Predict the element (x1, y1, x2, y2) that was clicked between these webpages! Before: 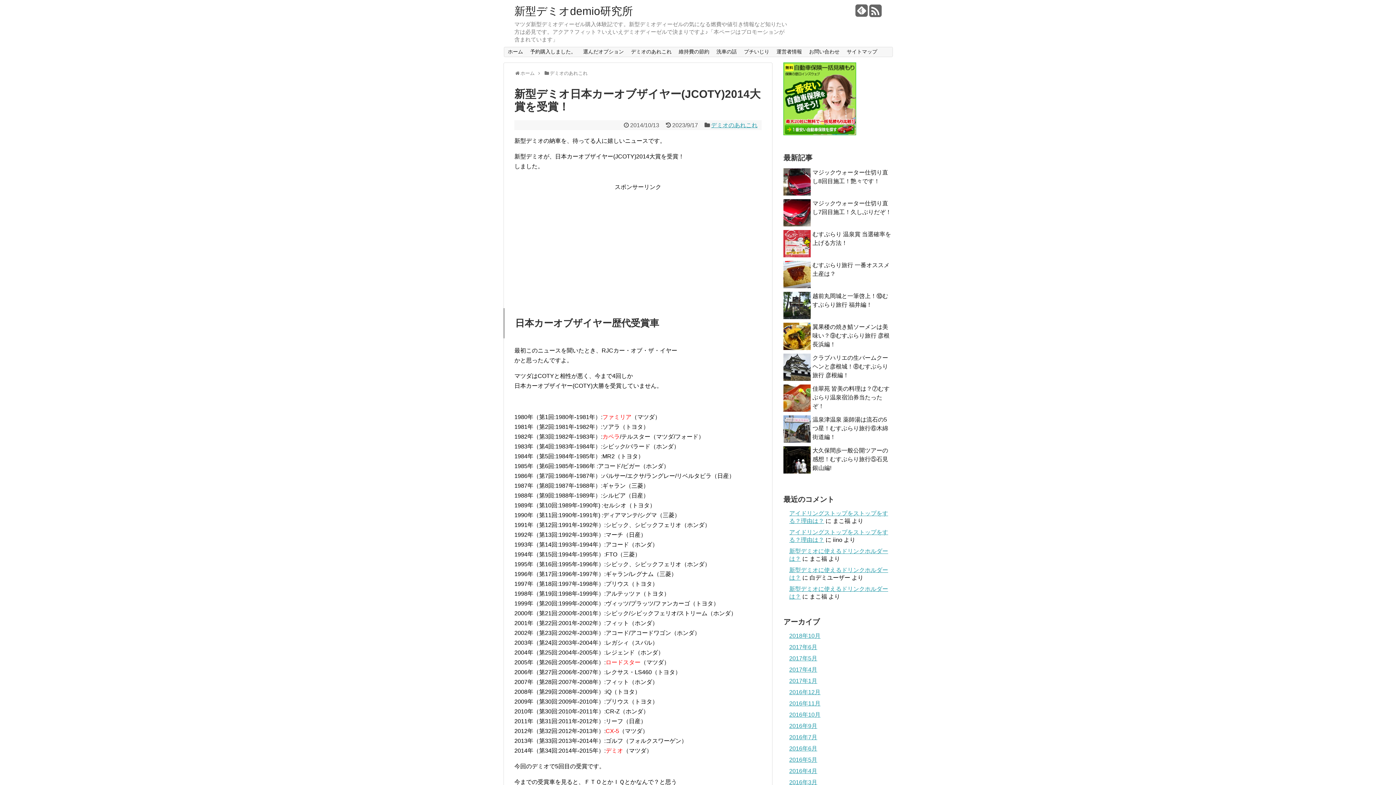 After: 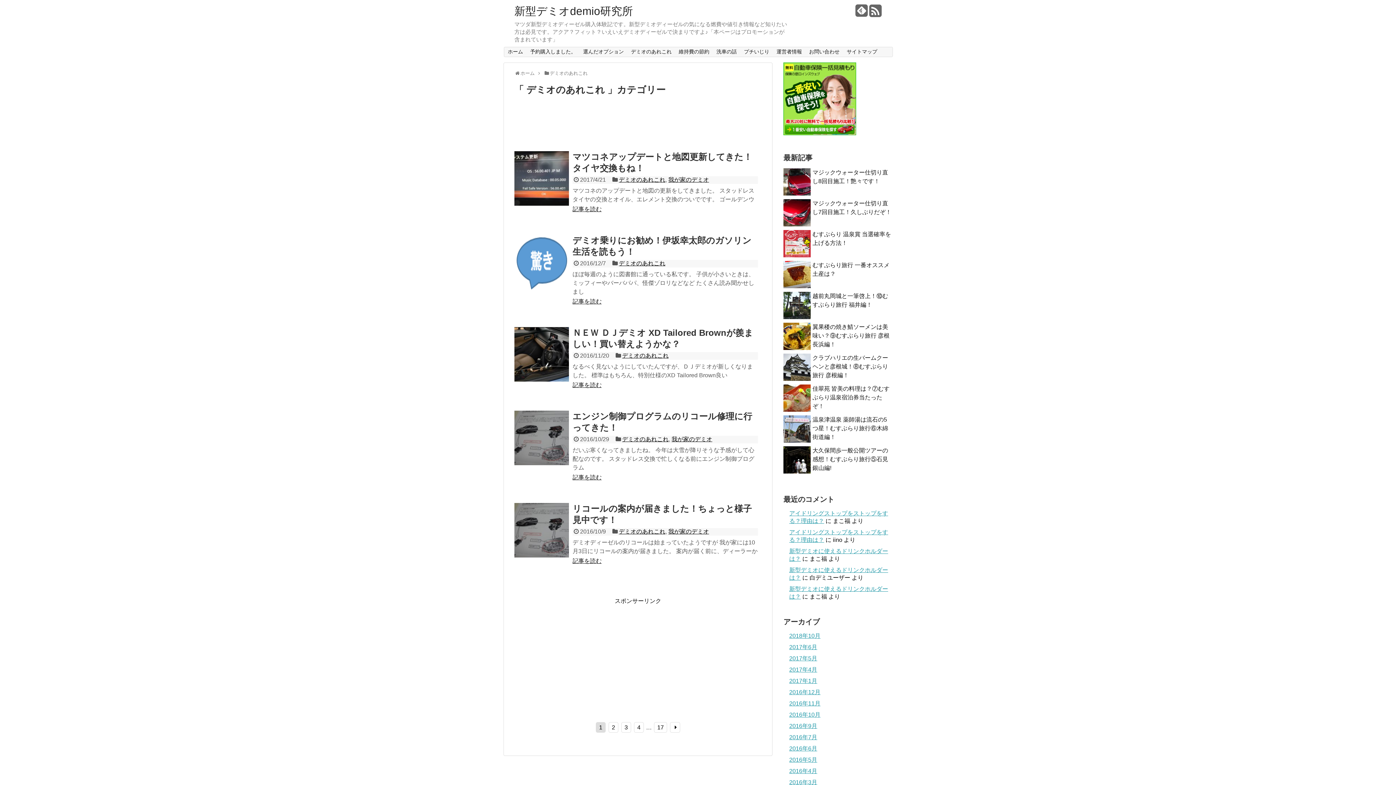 Action: bbox: (549, 70, 587, 76) label: デミオのあれこれ